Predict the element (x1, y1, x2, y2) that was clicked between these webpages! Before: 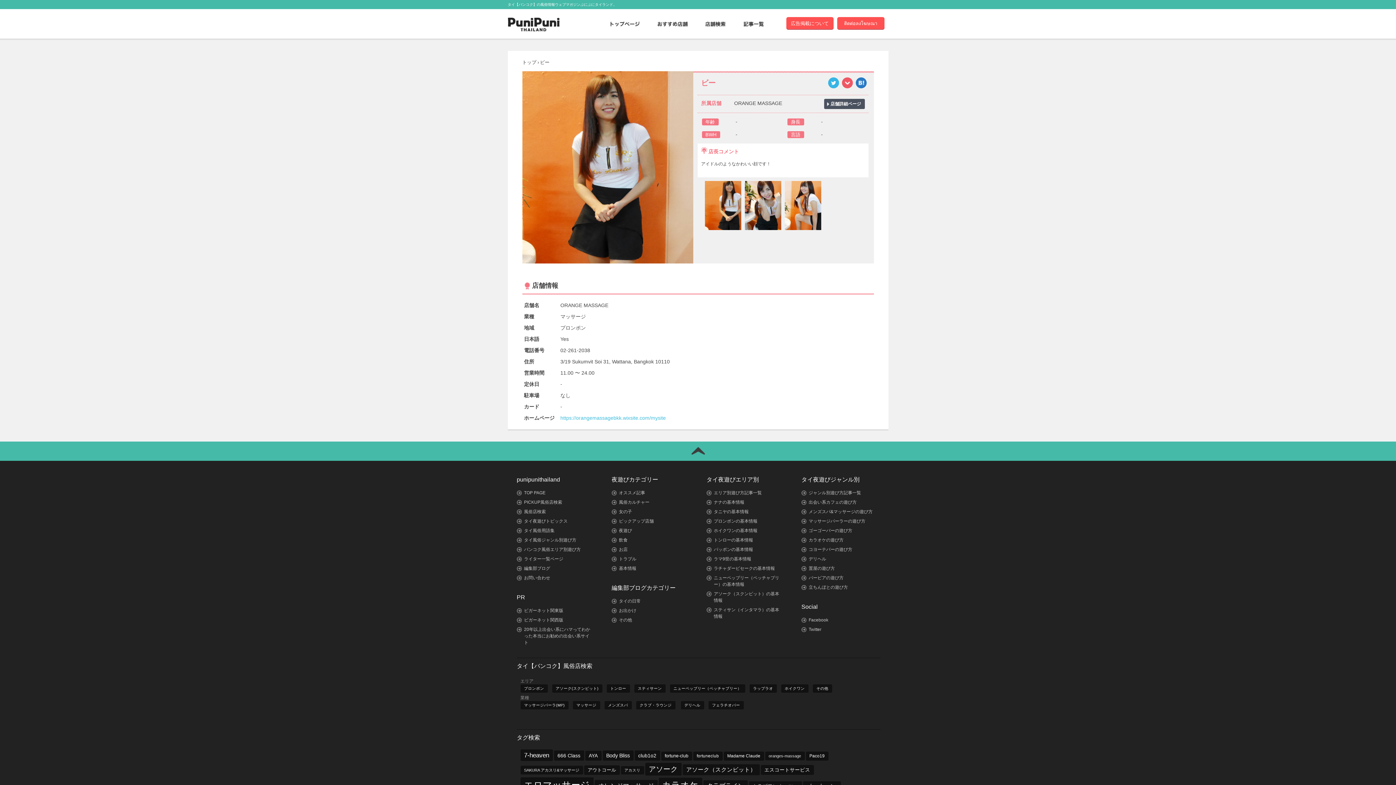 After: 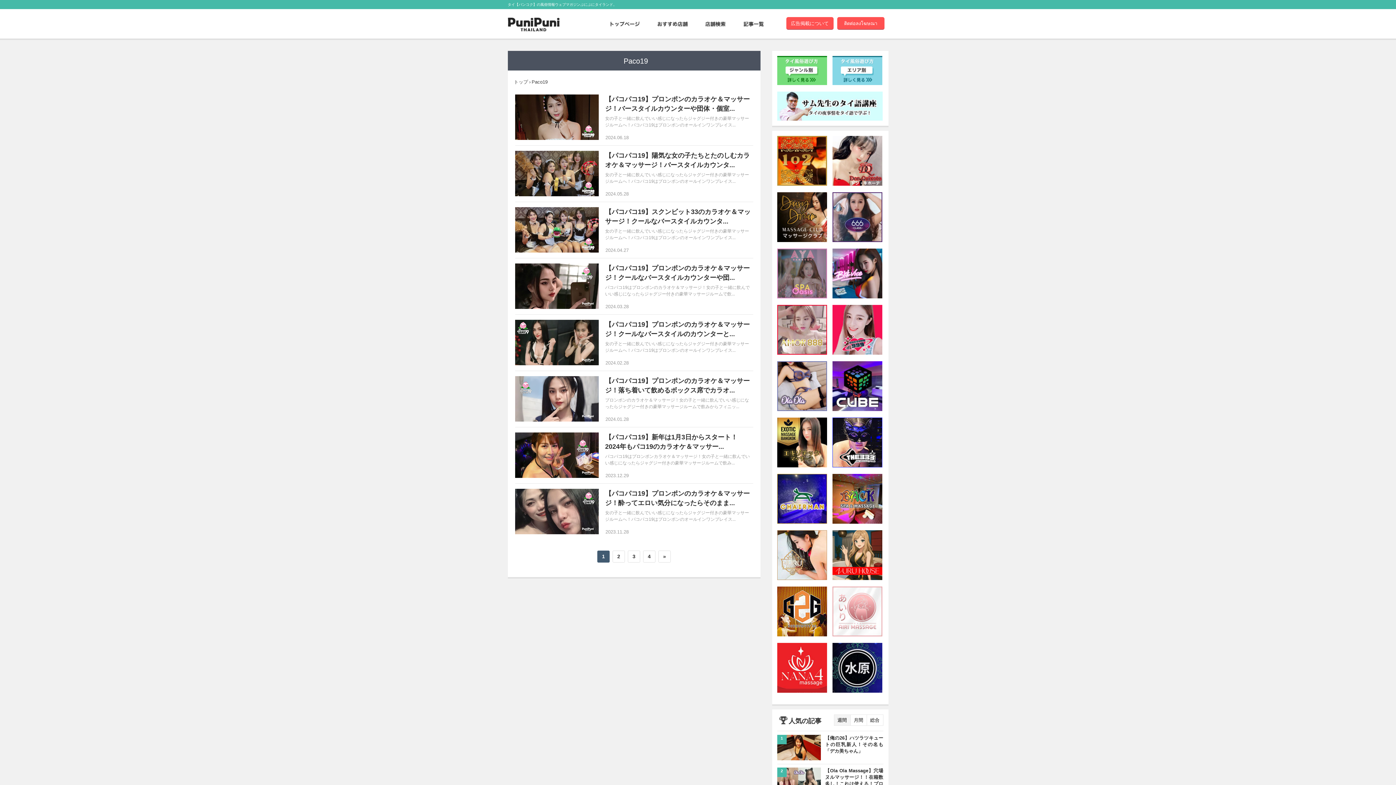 Action: bbox: (806, 752, 828, 761) label: Paco19